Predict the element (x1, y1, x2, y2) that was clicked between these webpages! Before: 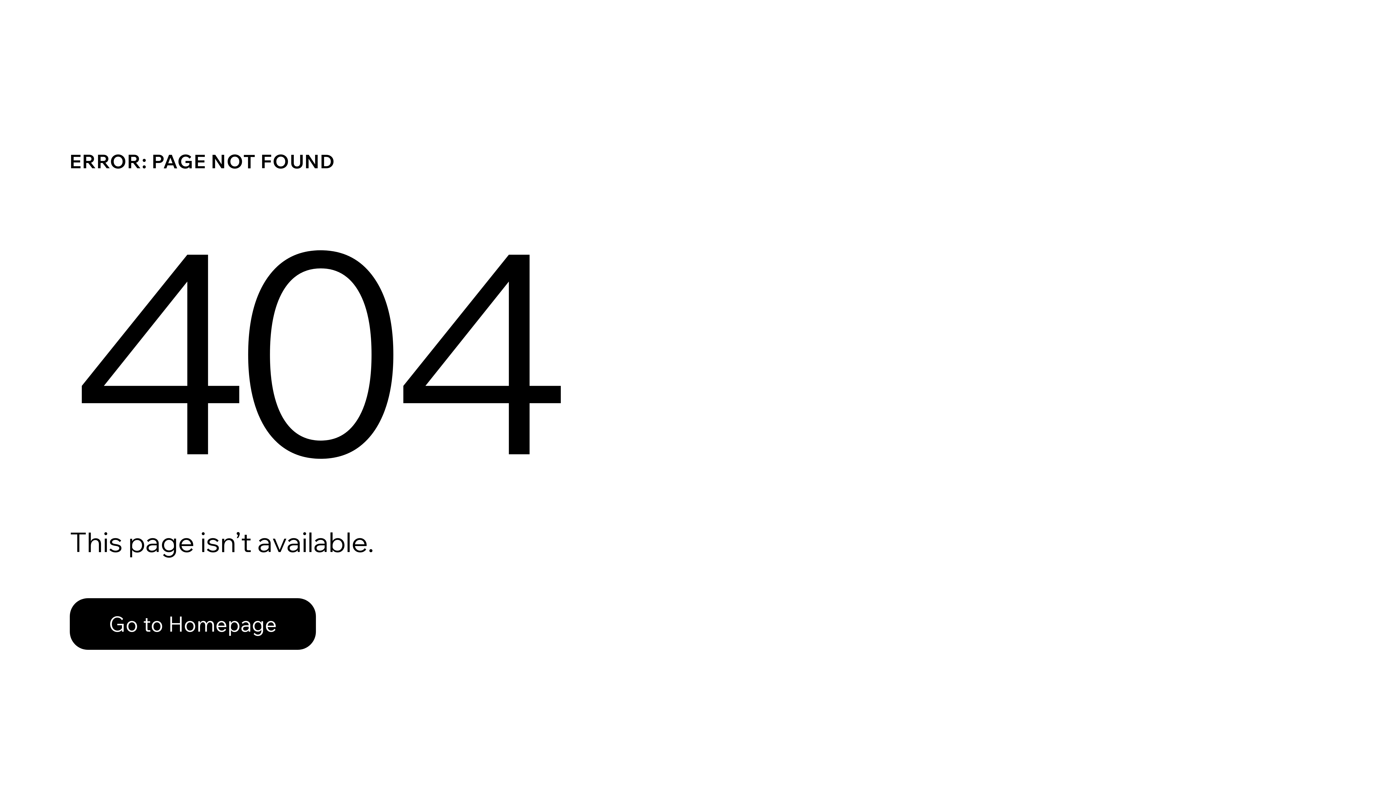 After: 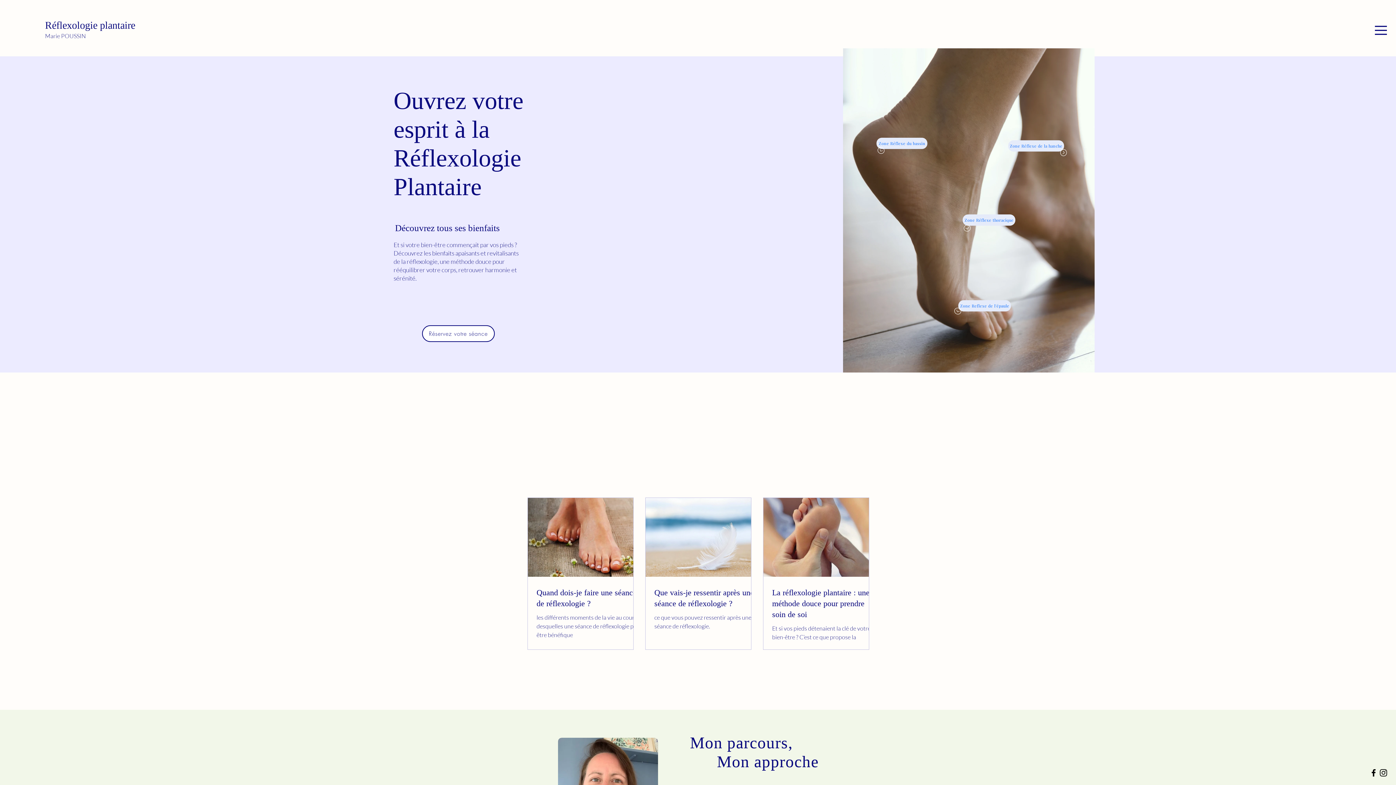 Action: bbox: (69, 582, 768, 659) label: Go to Homepage